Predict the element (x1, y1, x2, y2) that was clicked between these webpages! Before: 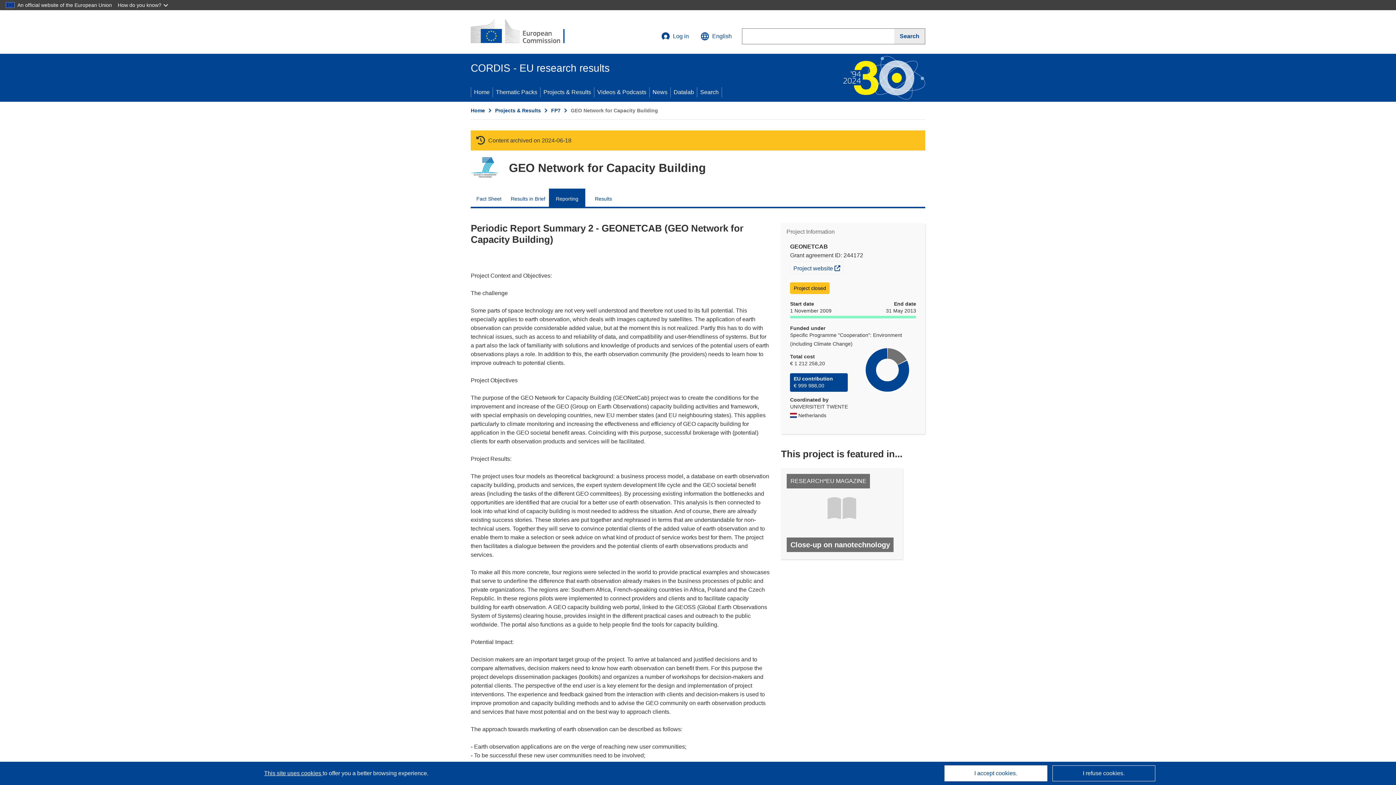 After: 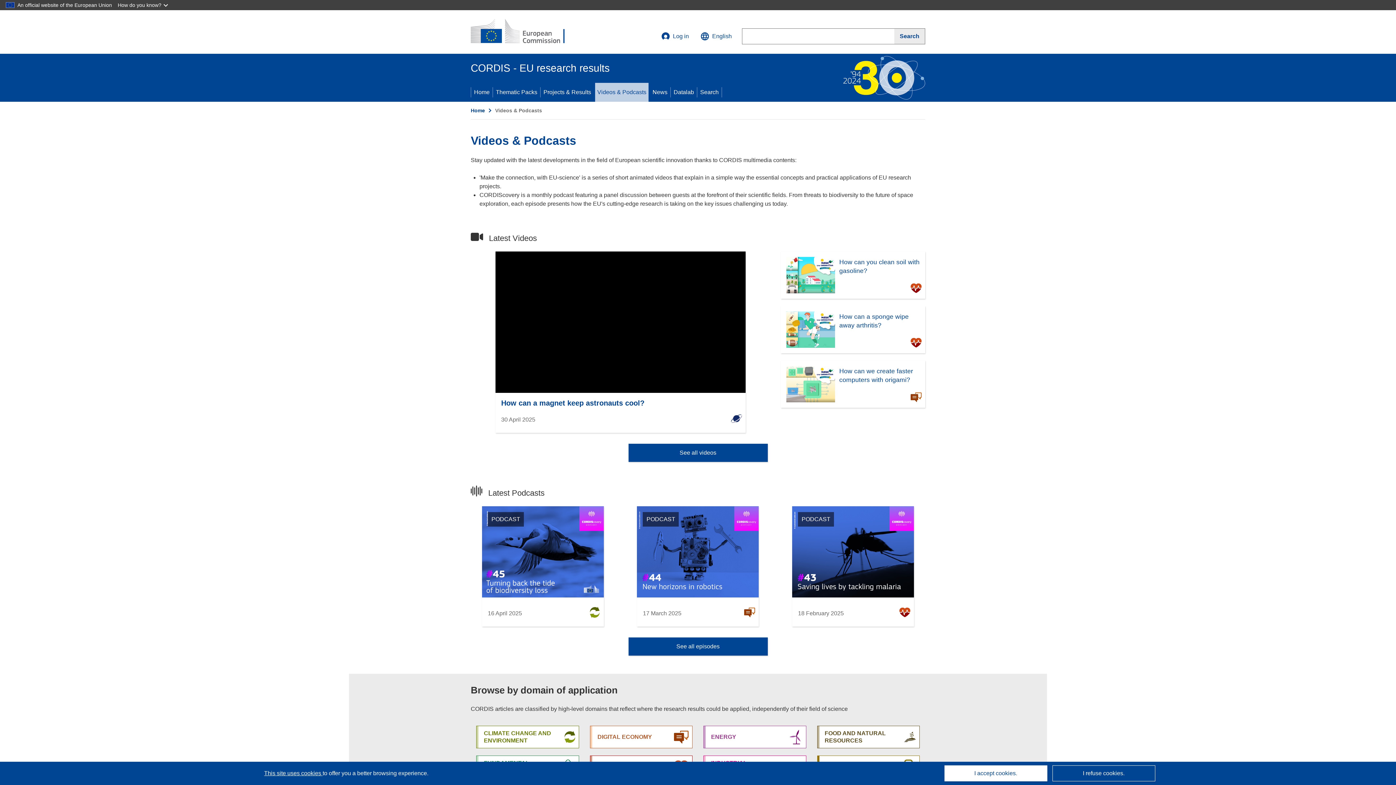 Action: bbox: (594, 82, 649, 101) label: Videos & Podcasts